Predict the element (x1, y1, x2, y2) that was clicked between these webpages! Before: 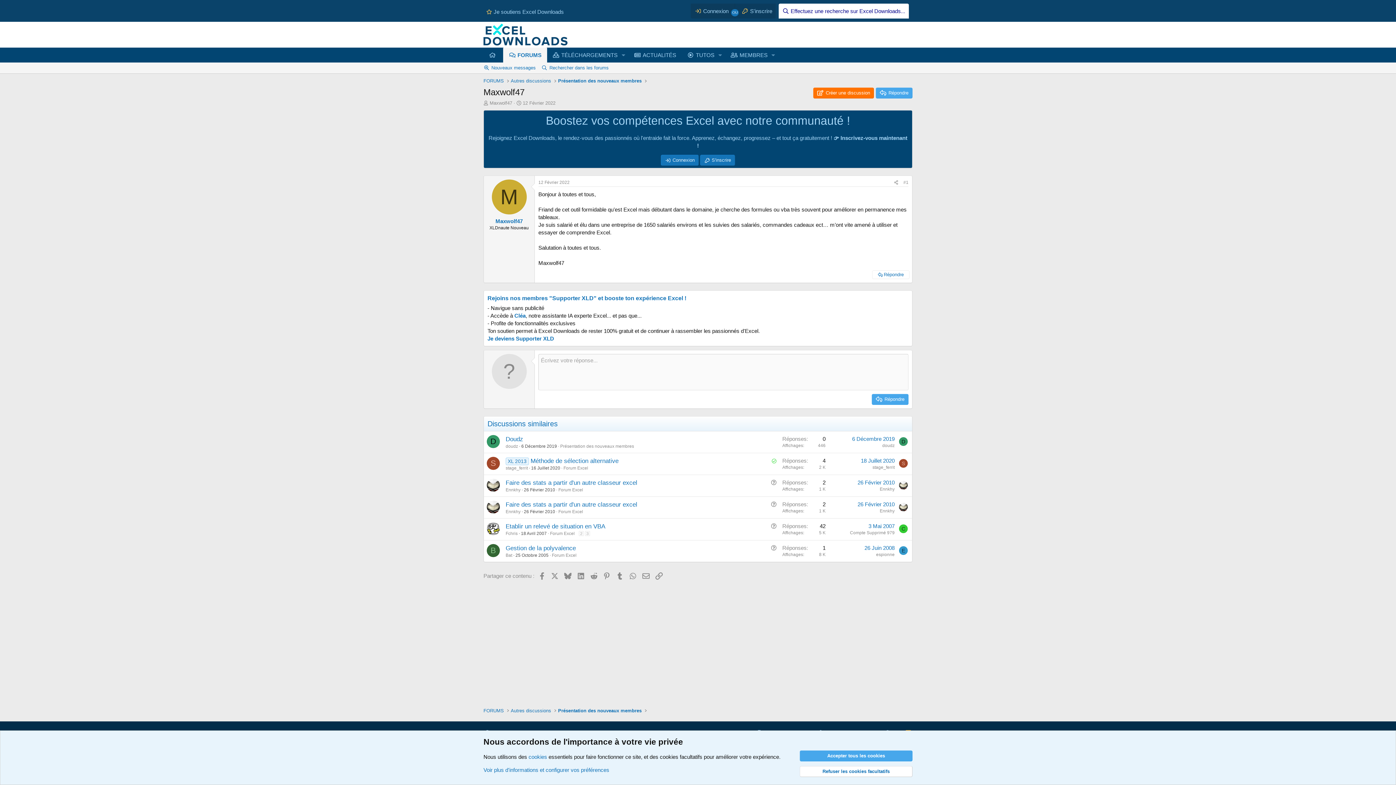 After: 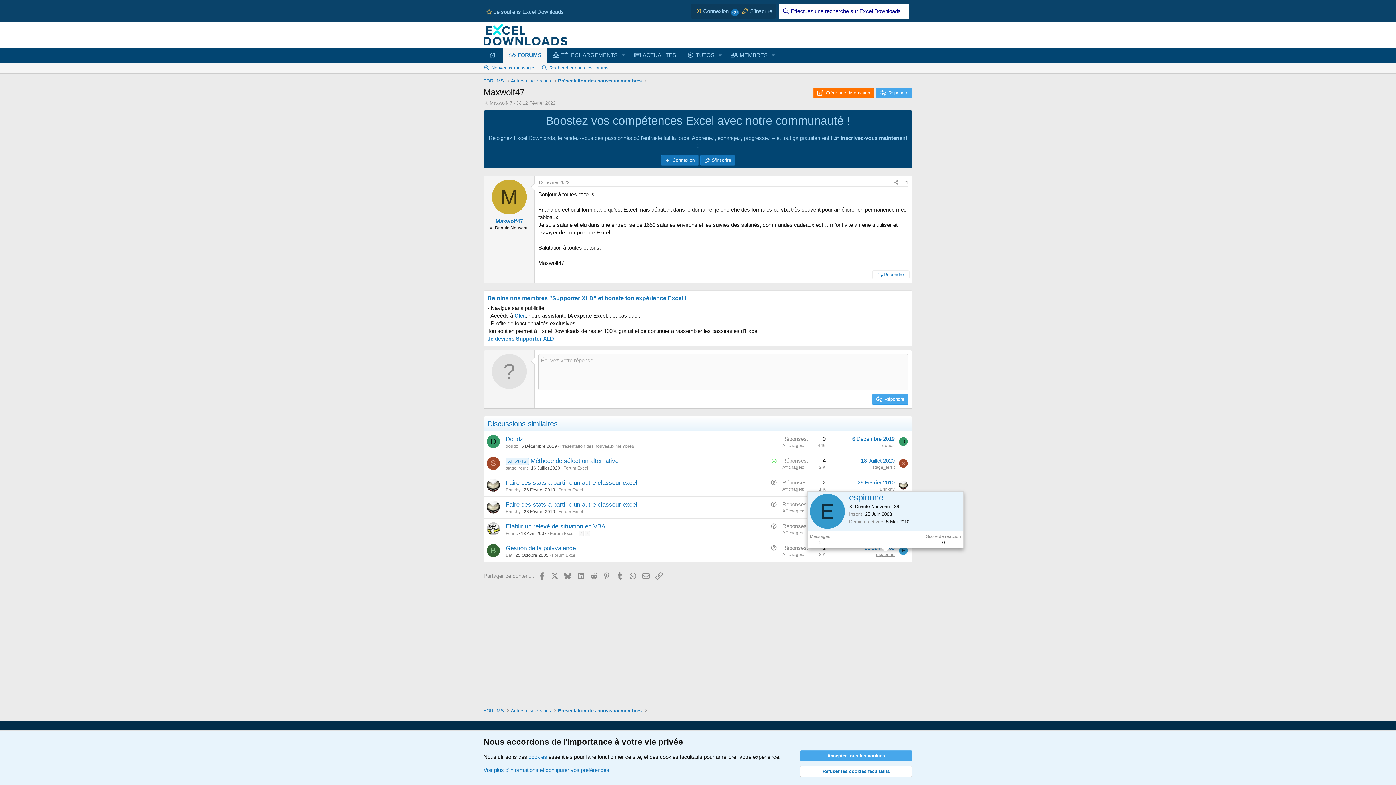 Action: bbox: (876, 552, 894, 557) label: espionne